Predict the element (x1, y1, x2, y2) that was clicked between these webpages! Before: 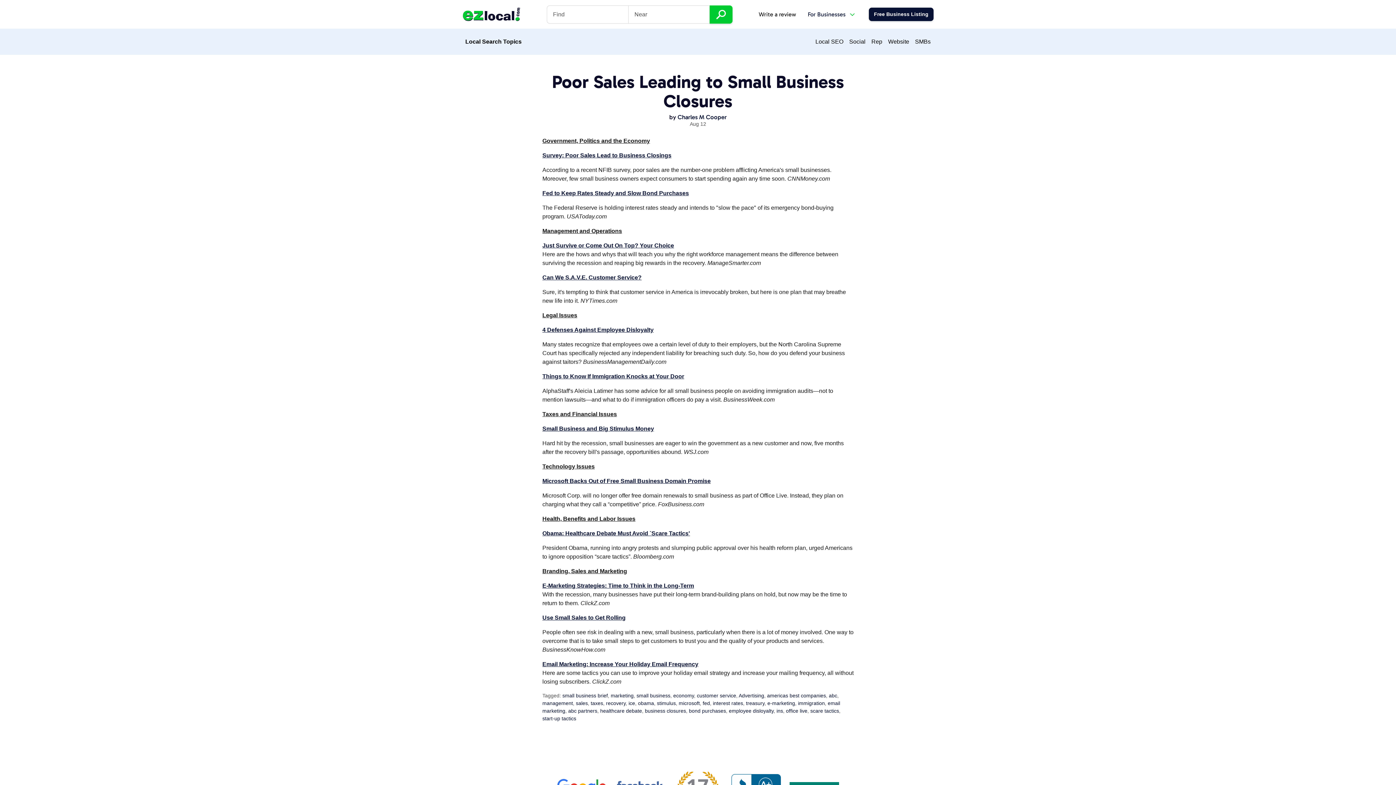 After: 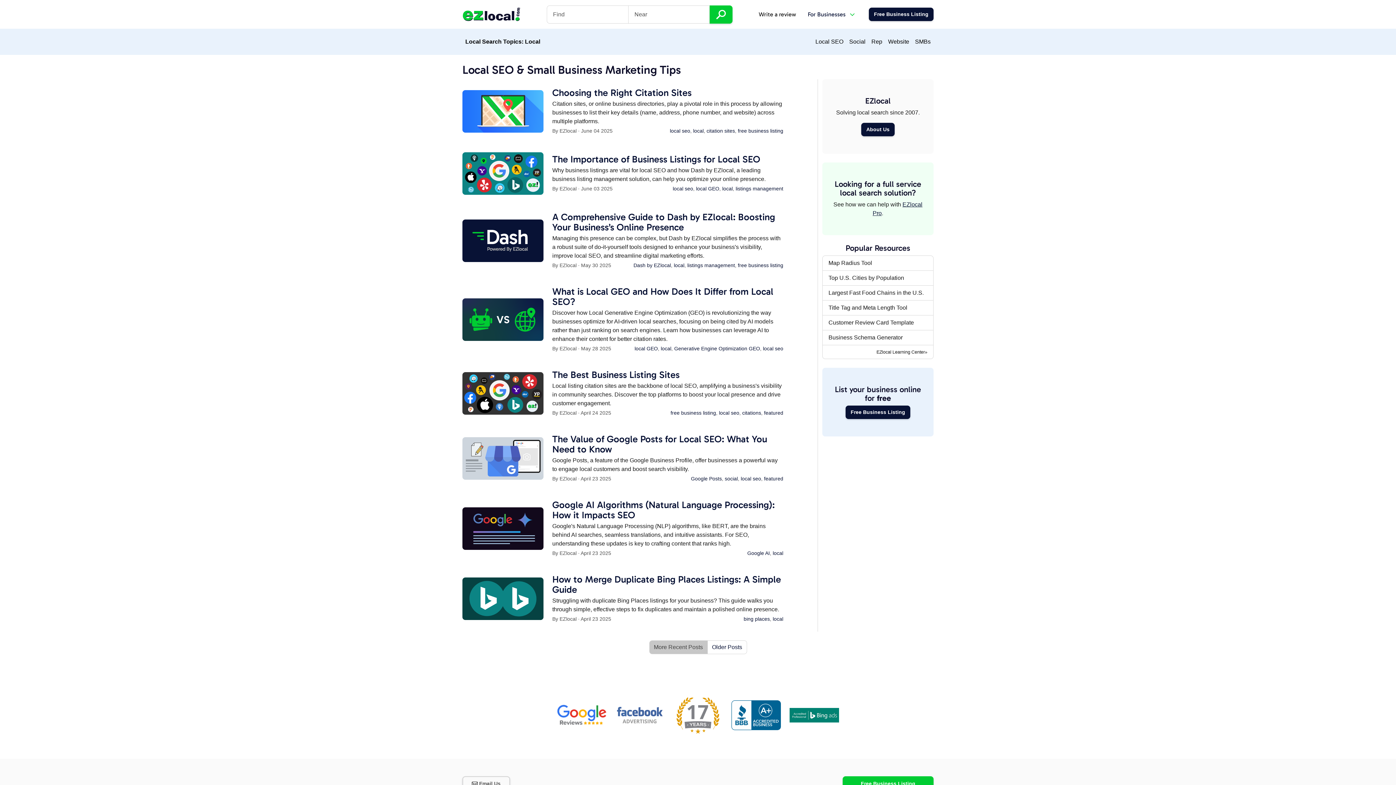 Action: bbox: (812, 34, 846, 49) label: Local SEO